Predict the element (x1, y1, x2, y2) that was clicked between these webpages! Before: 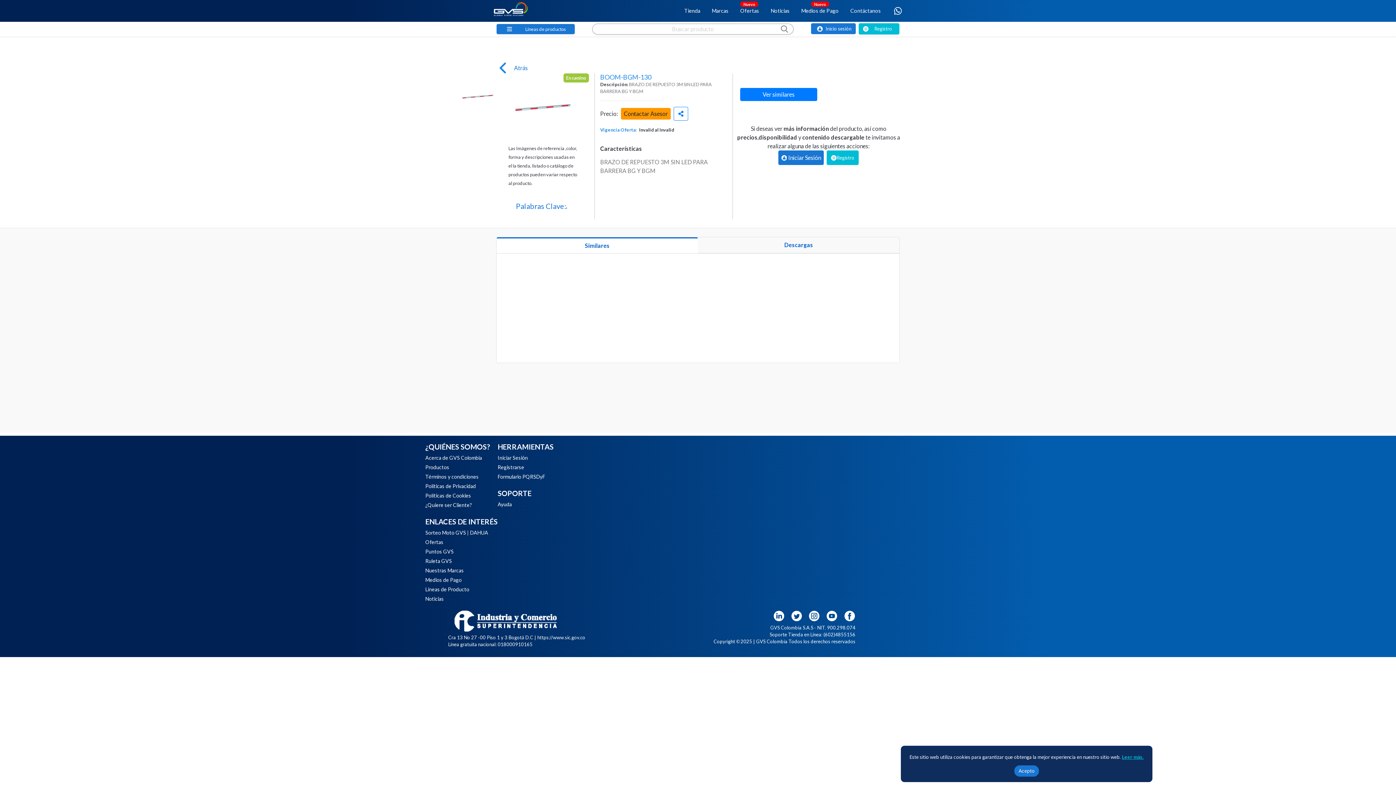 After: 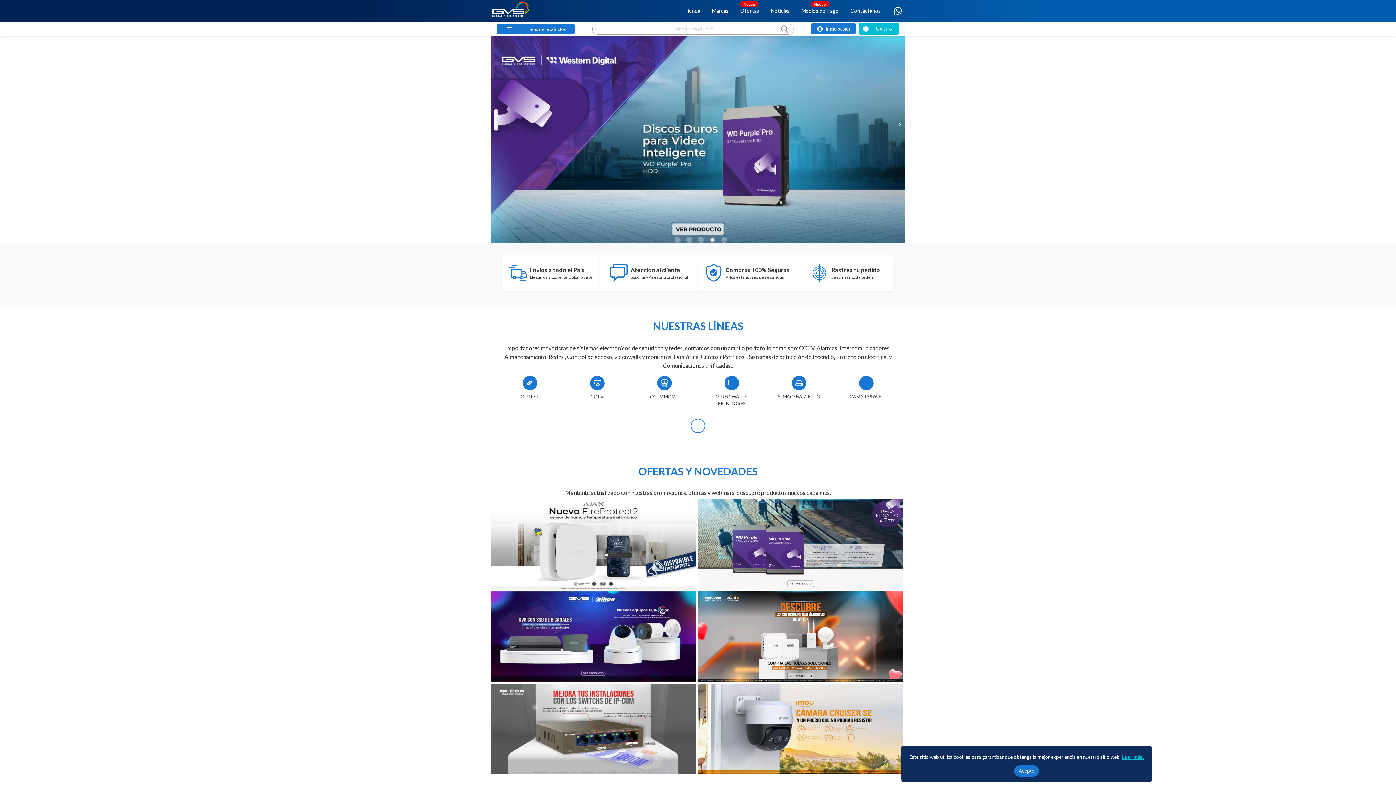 Action: bbox: (492, 1, 529, 19)